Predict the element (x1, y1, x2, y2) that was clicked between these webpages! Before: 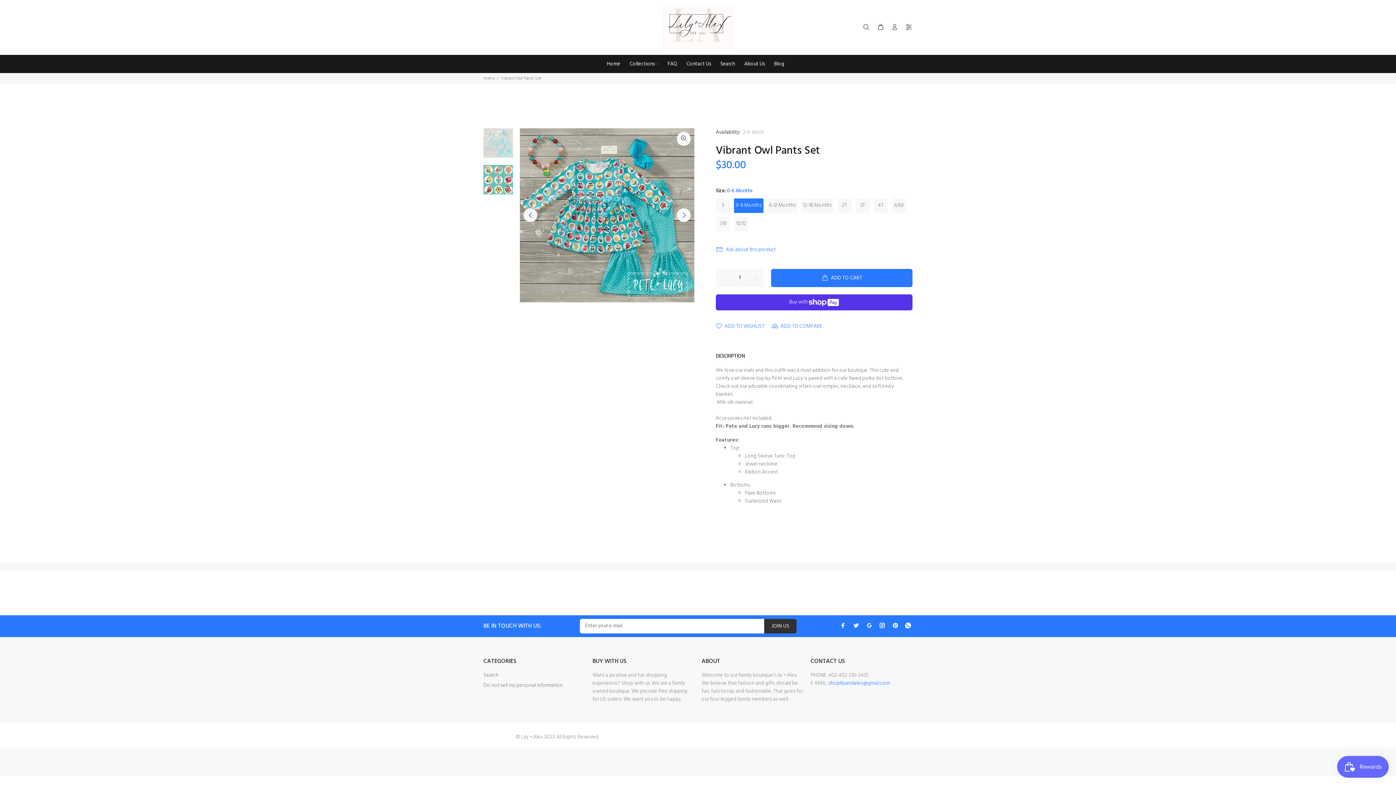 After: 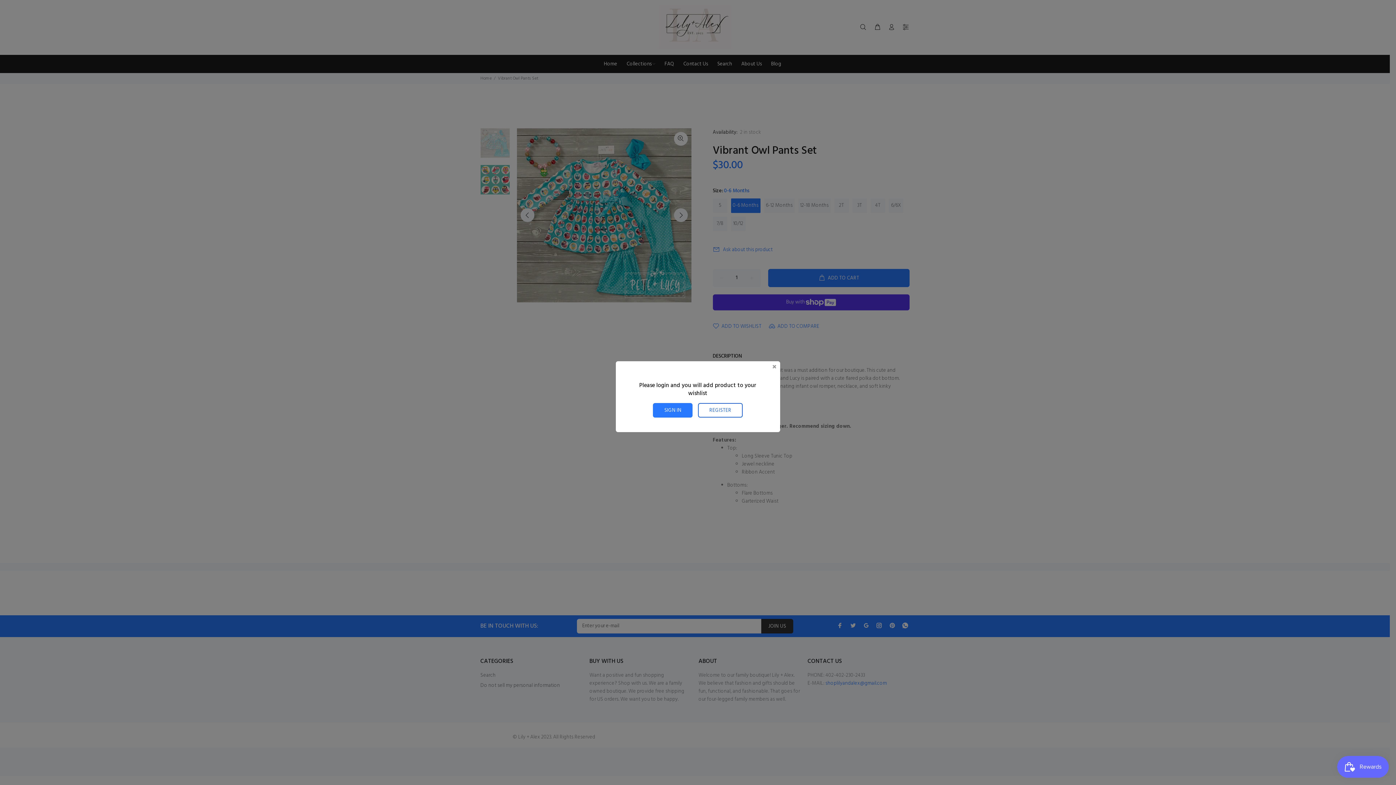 Action: bbox: (716, 322, 764, 330) label: ADD TO WISHLIST